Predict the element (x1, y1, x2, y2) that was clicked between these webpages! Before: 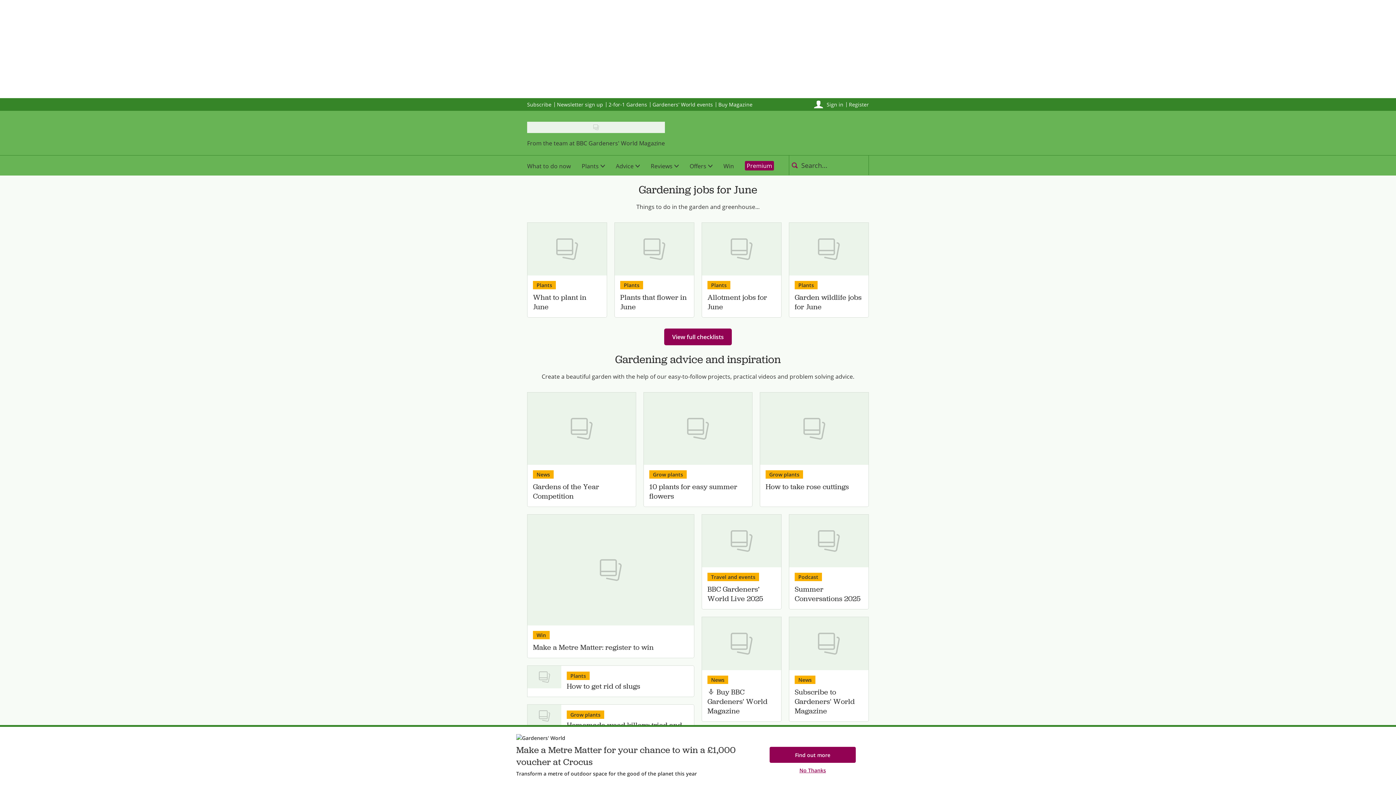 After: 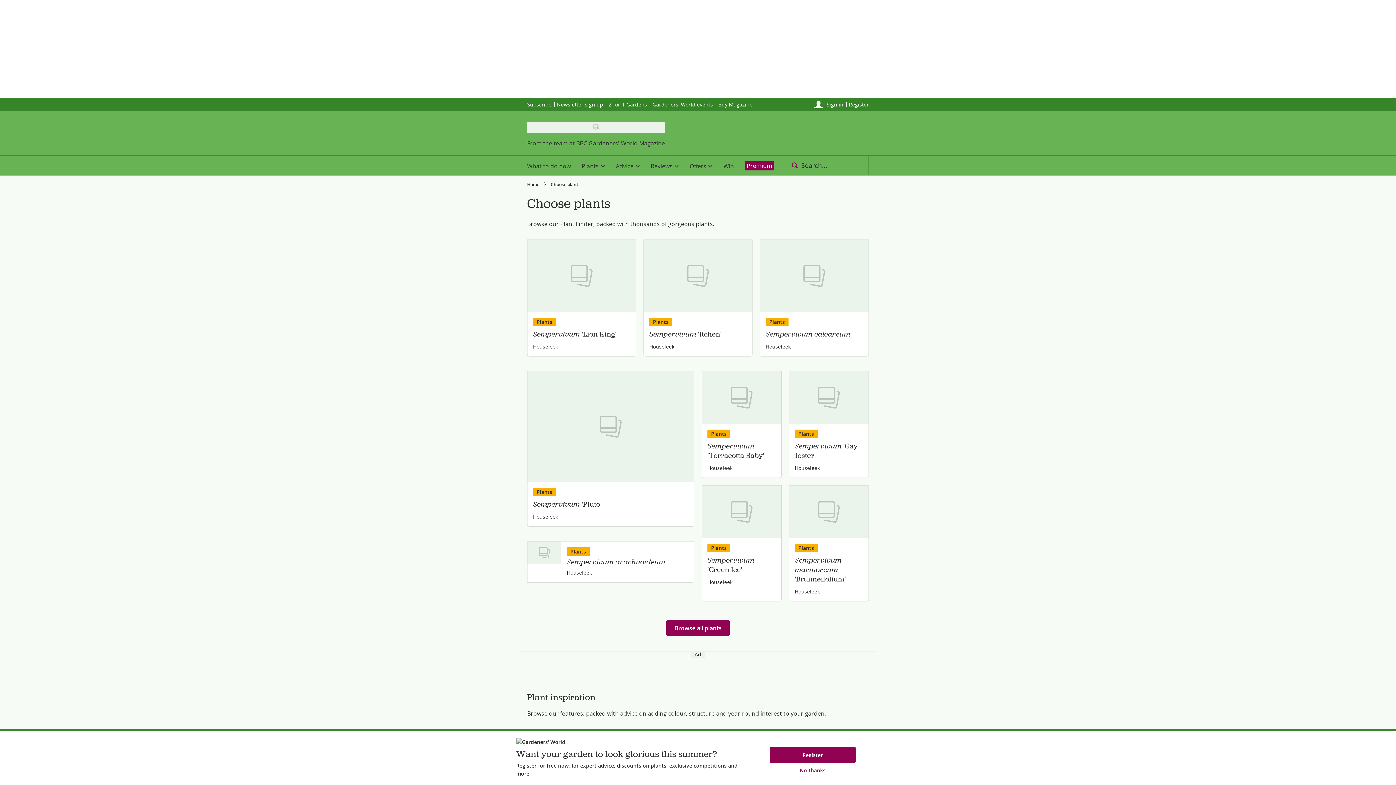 Action: label: Plants bbox: (533, 281, 556, 289)